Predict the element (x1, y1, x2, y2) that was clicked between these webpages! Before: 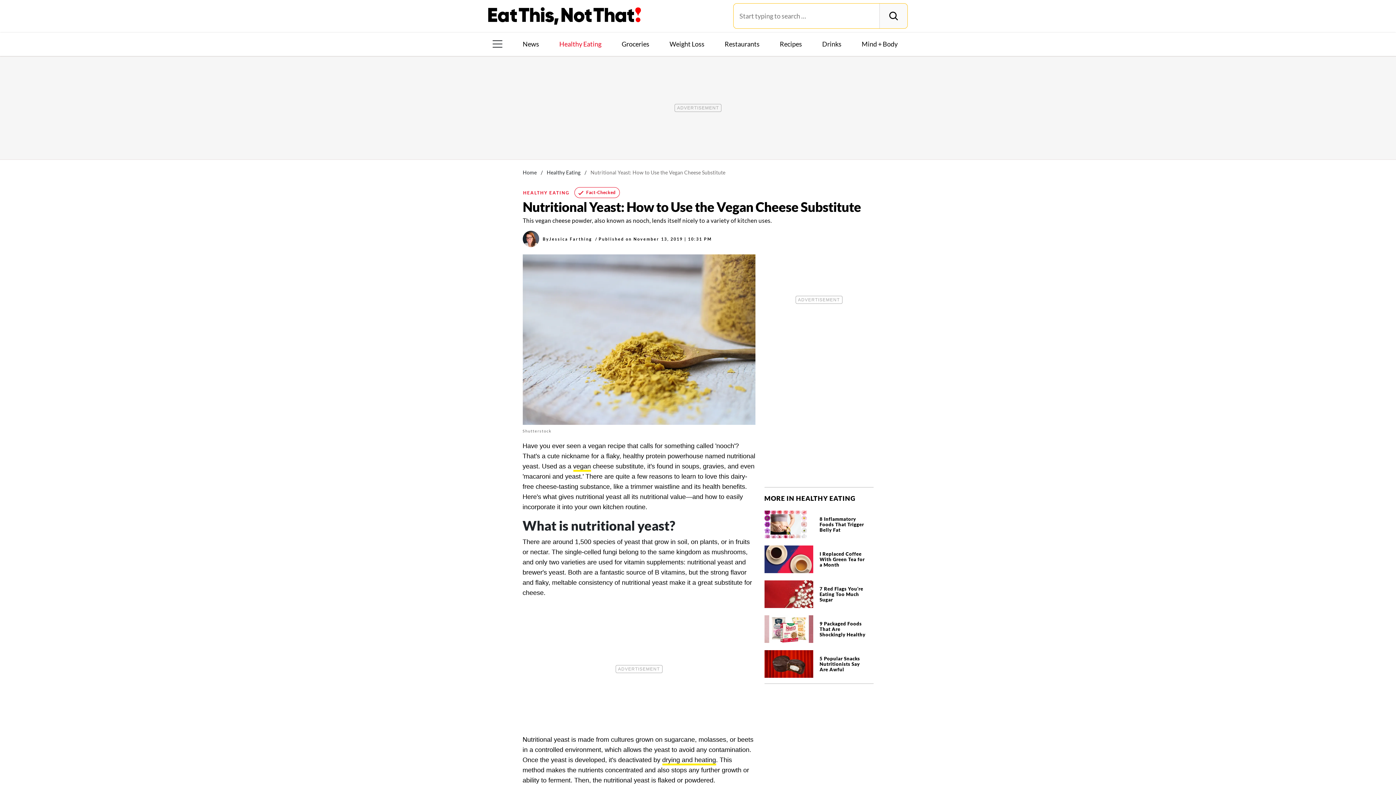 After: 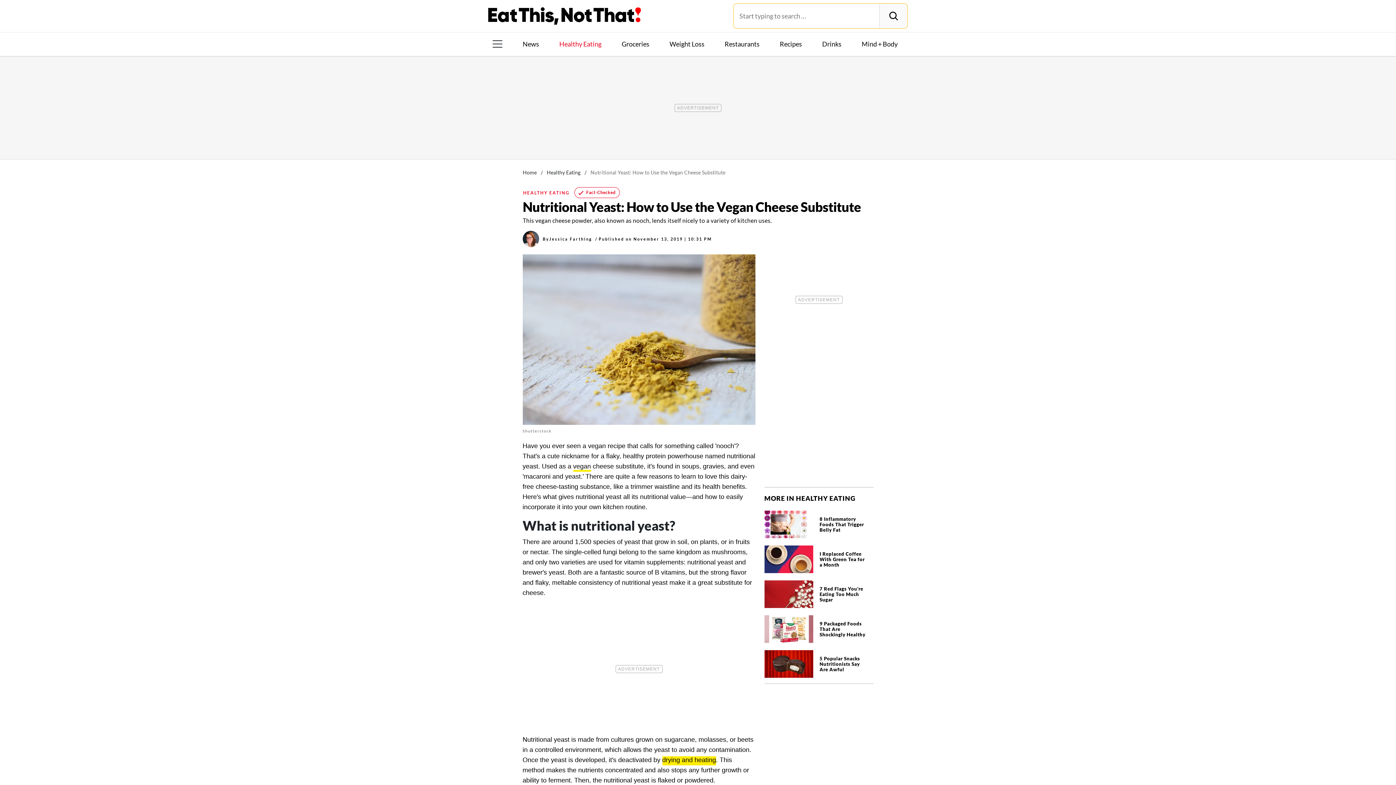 Action: bbox: (662, 756, 716, 765) label: drying and heating